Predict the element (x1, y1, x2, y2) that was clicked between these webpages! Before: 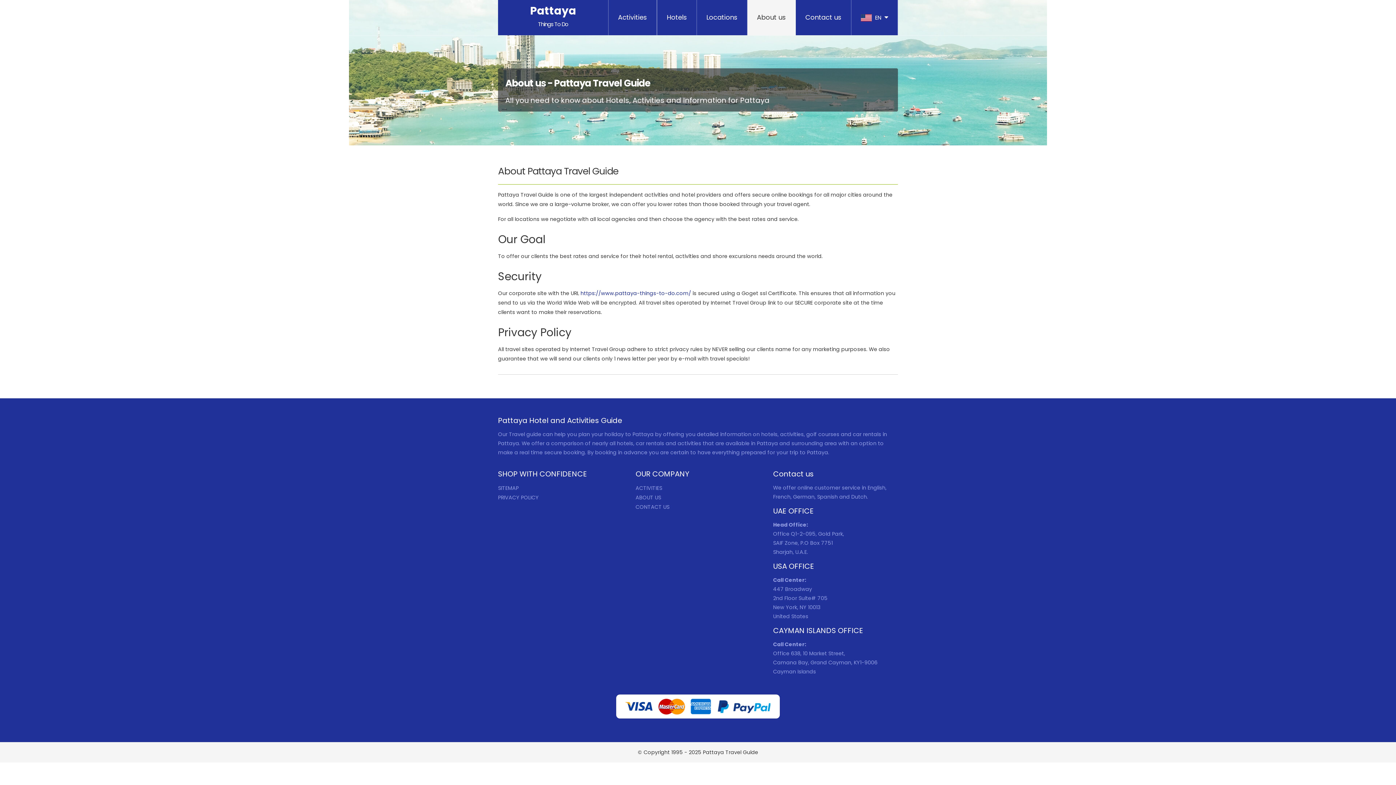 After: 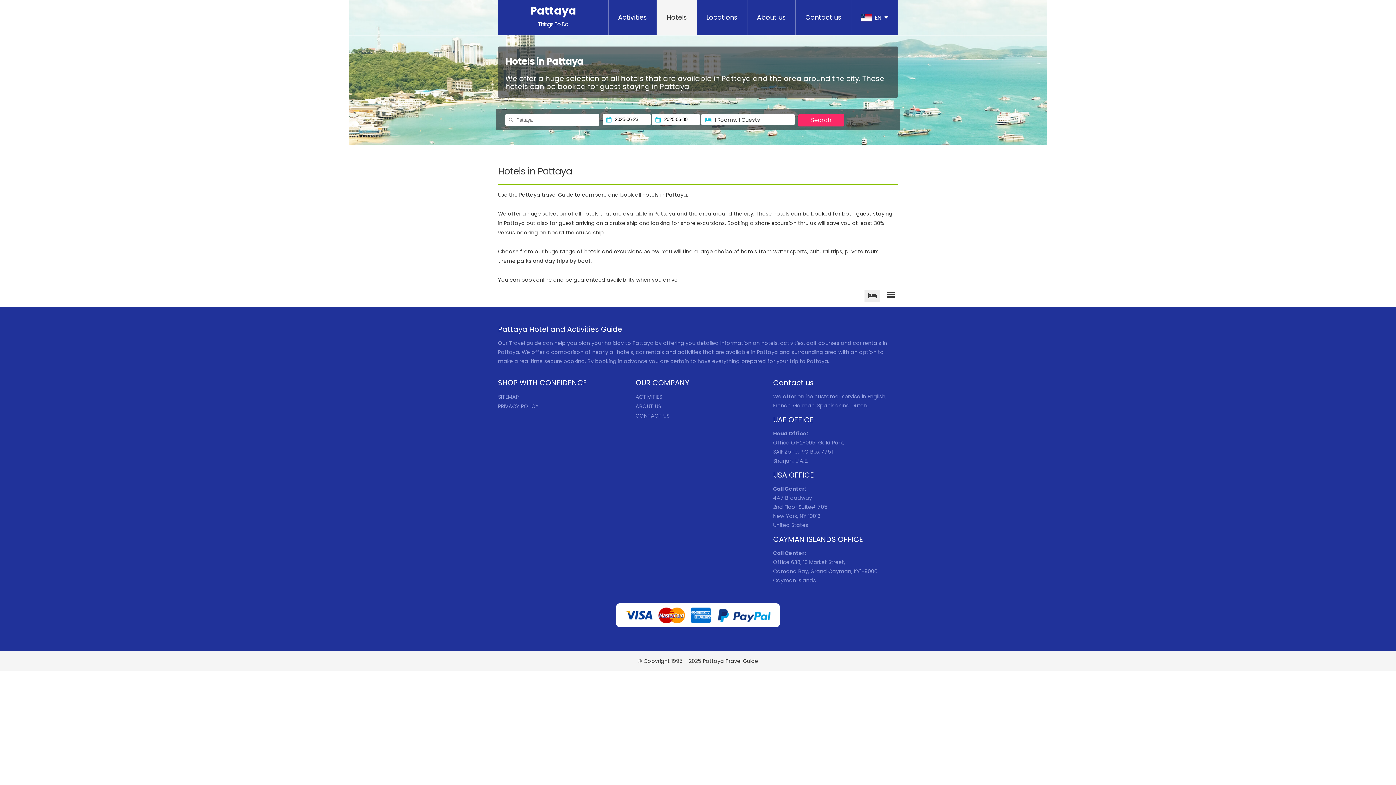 Action: bbox: (657, 0, 697, 35) label: Hotels